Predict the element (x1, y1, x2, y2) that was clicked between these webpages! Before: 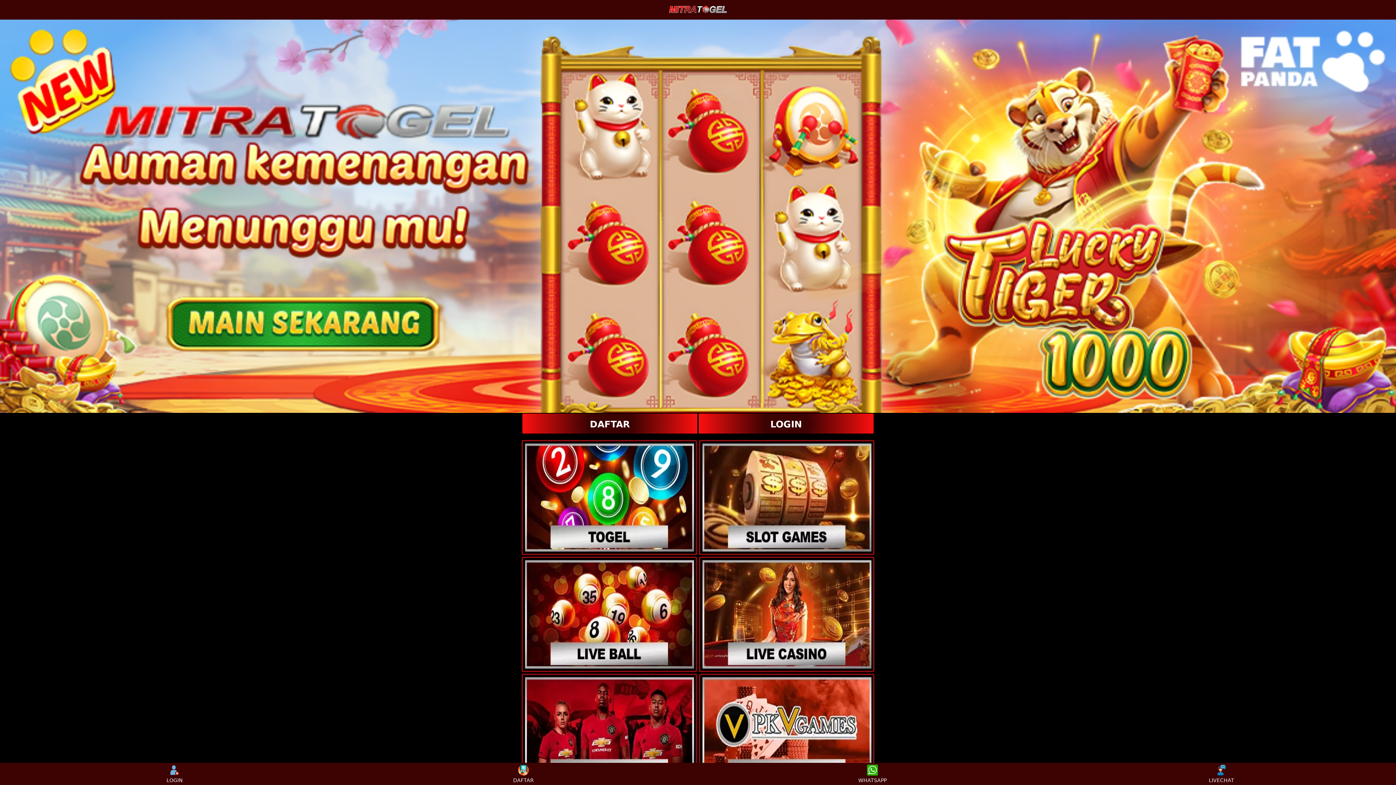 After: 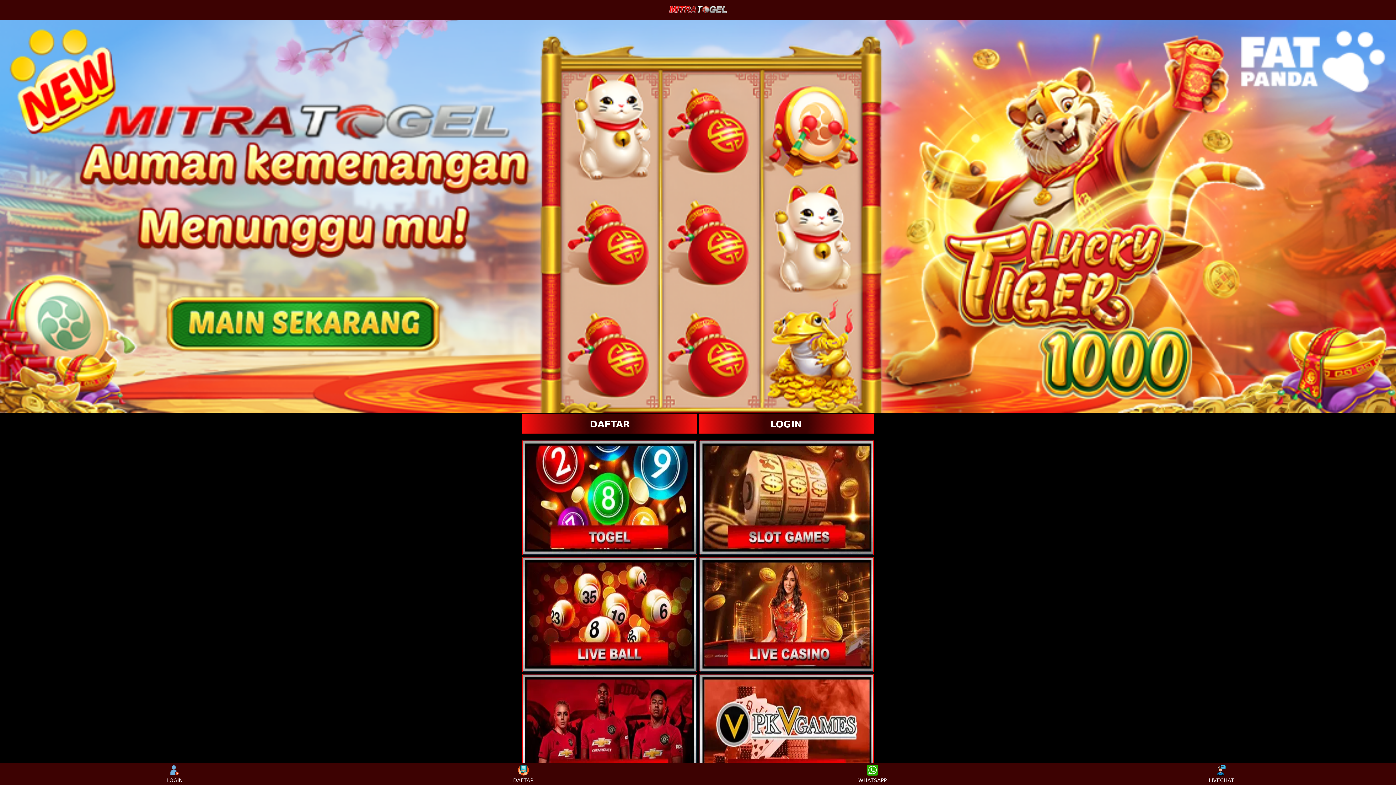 Action: bbox: (699, 557, 873, 671)